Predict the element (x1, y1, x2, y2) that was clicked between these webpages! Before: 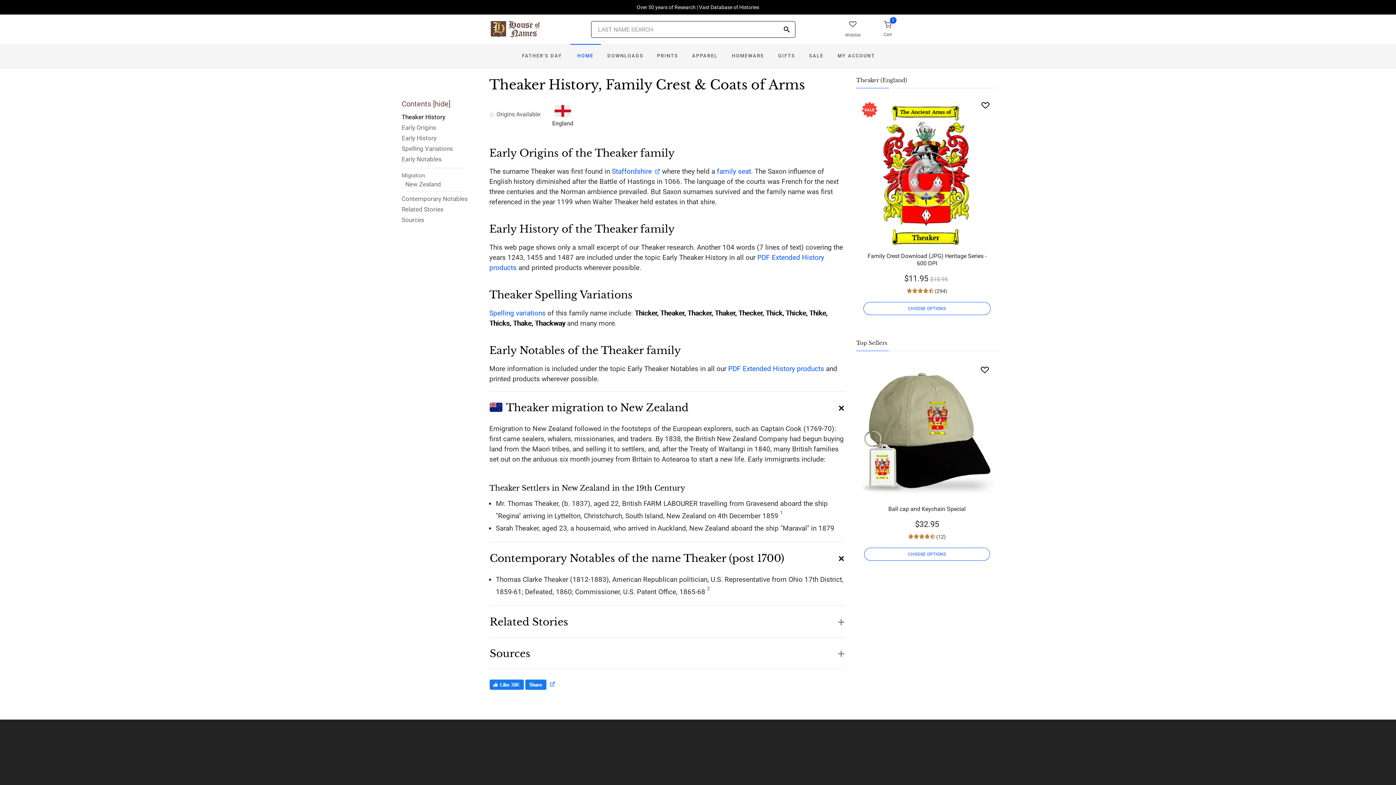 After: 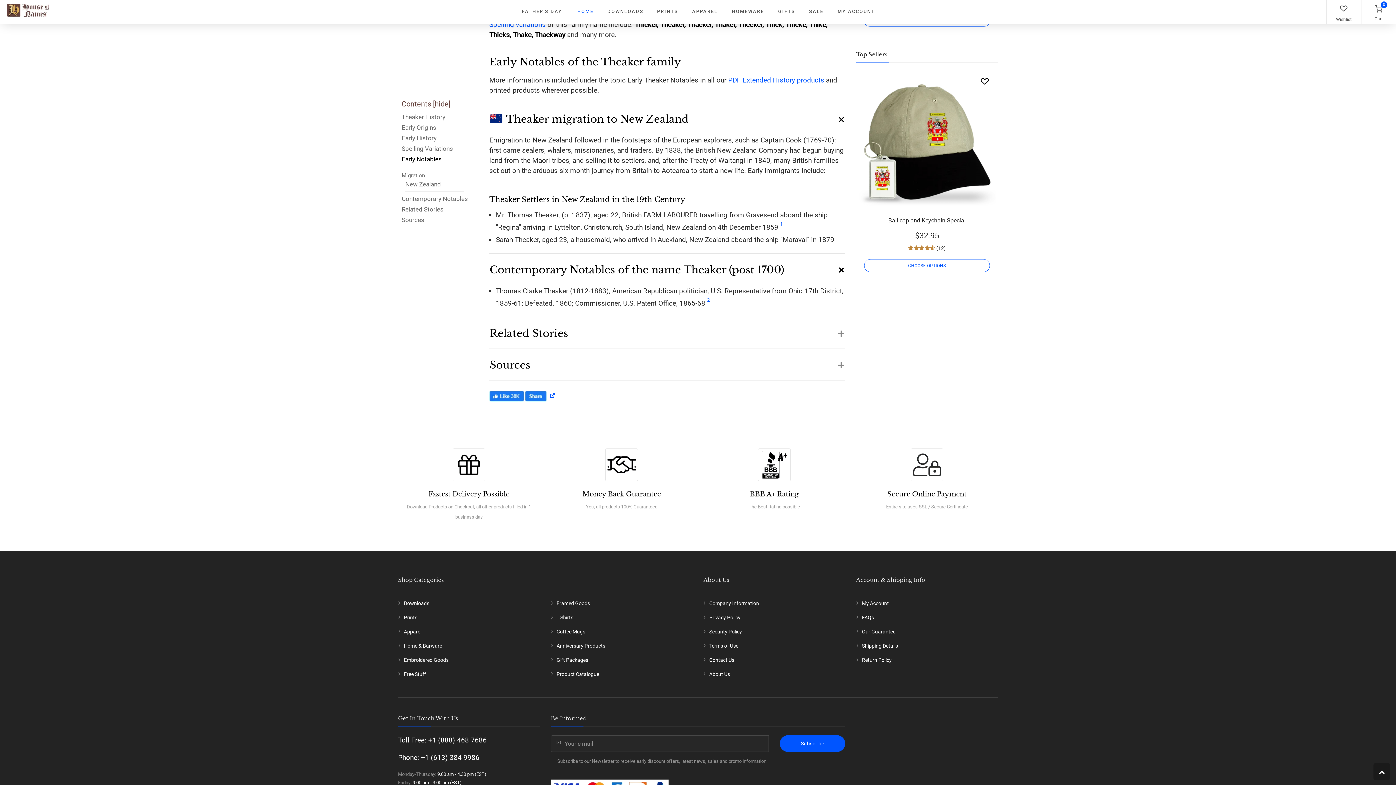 Action: bbox: (401, 194, 468, 205) label: Contemporary Notables